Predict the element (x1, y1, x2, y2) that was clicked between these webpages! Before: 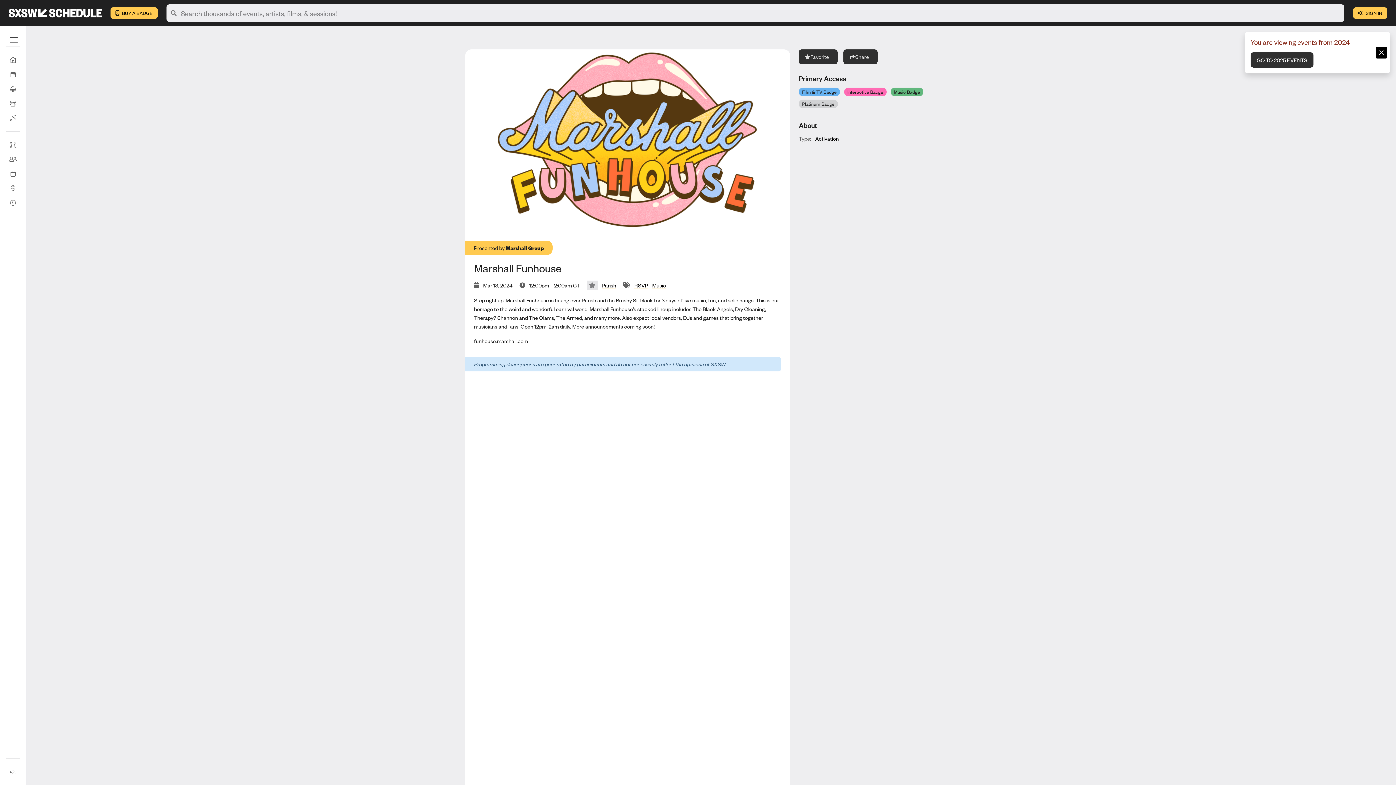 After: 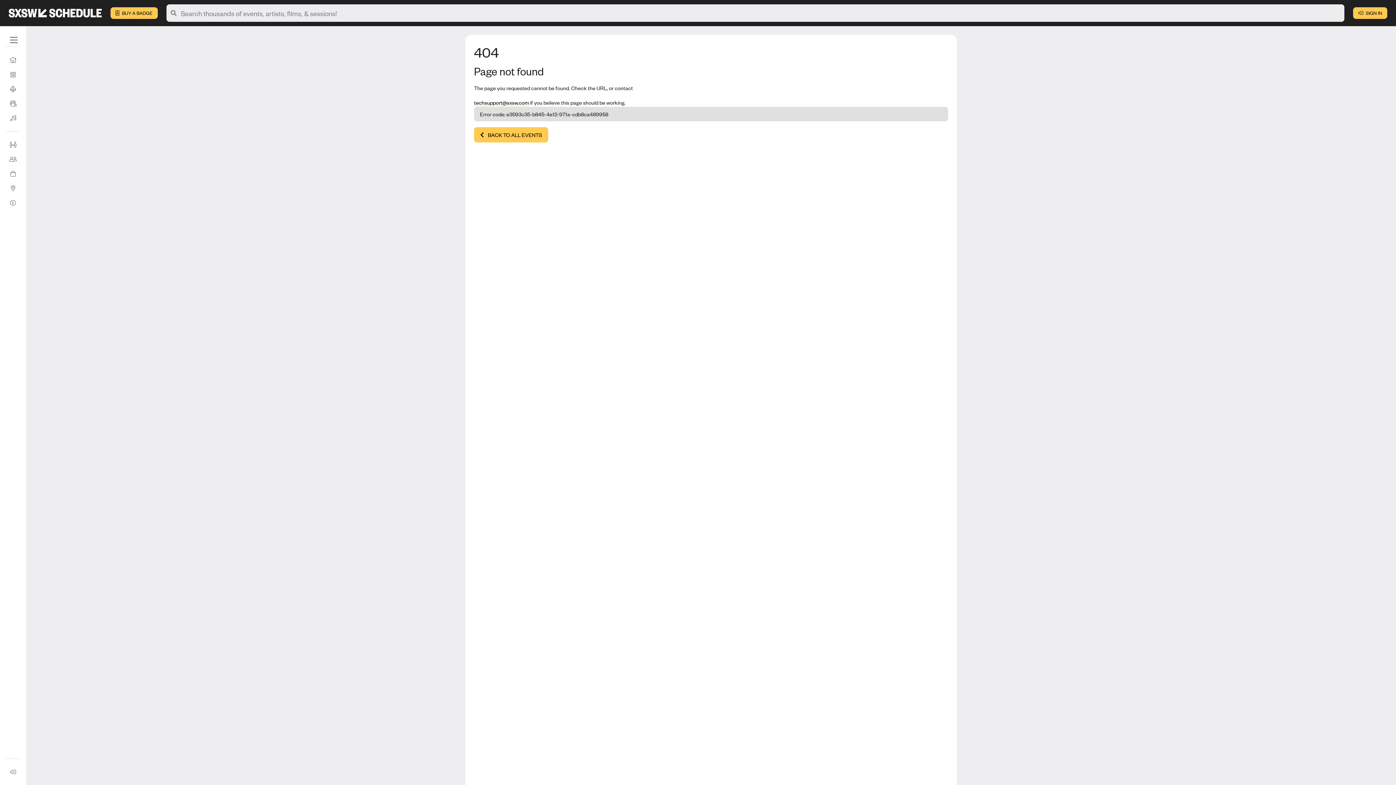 Action: bbox: (5, 765, 20, 779) label: Sign In